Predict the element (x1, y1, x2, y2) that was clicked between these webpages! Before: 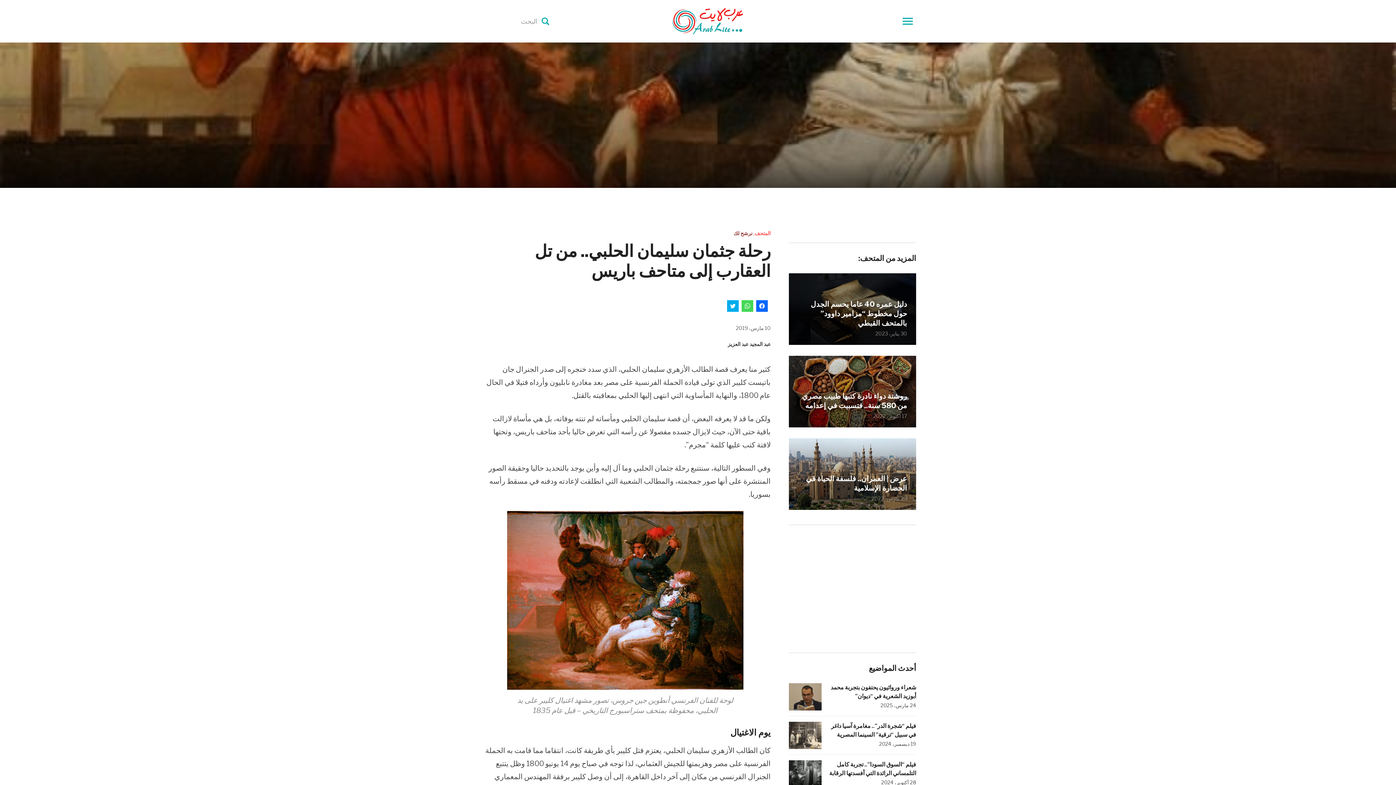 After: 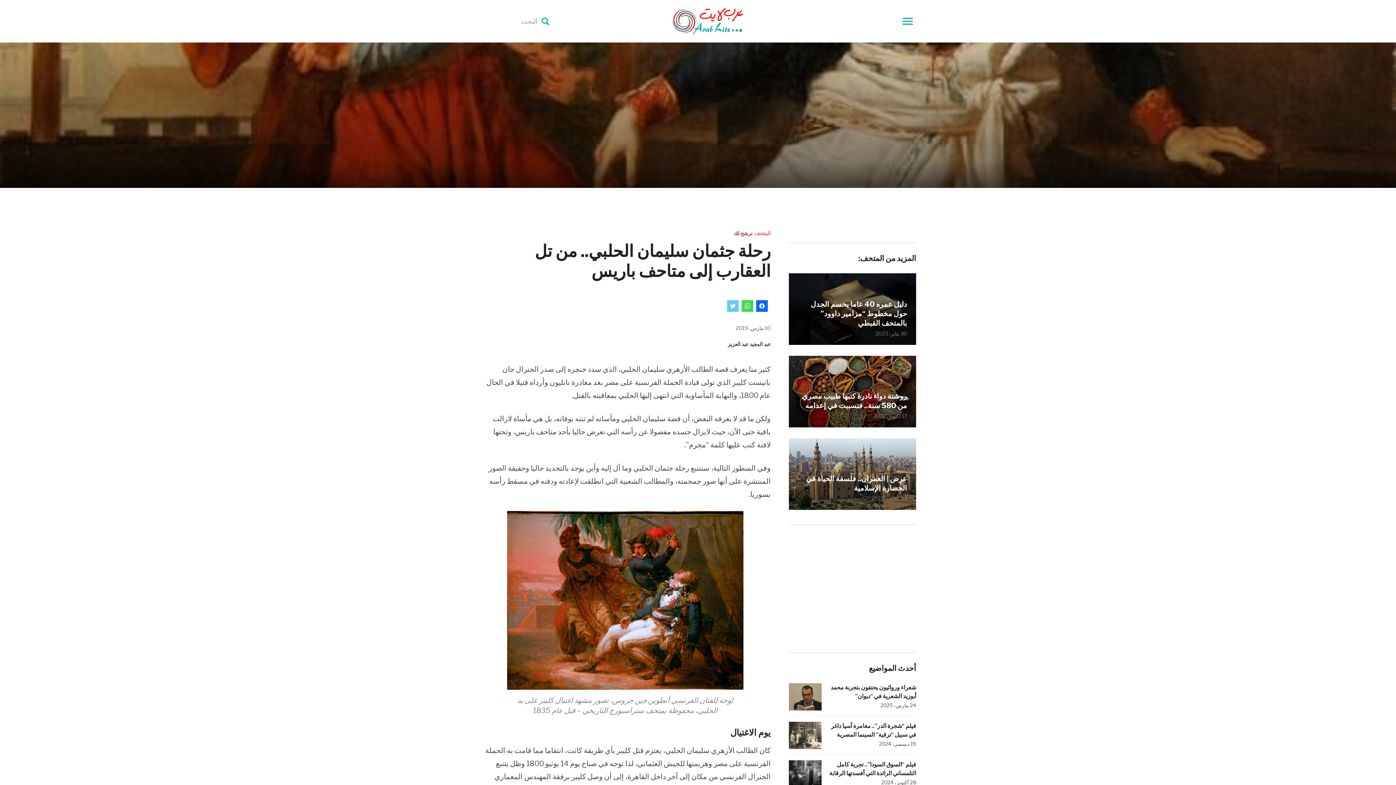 Action: bbox: (727, 300, 738, 312) label: اضغط للمشاركة على تويتر (فتح في نافذة جديدة)